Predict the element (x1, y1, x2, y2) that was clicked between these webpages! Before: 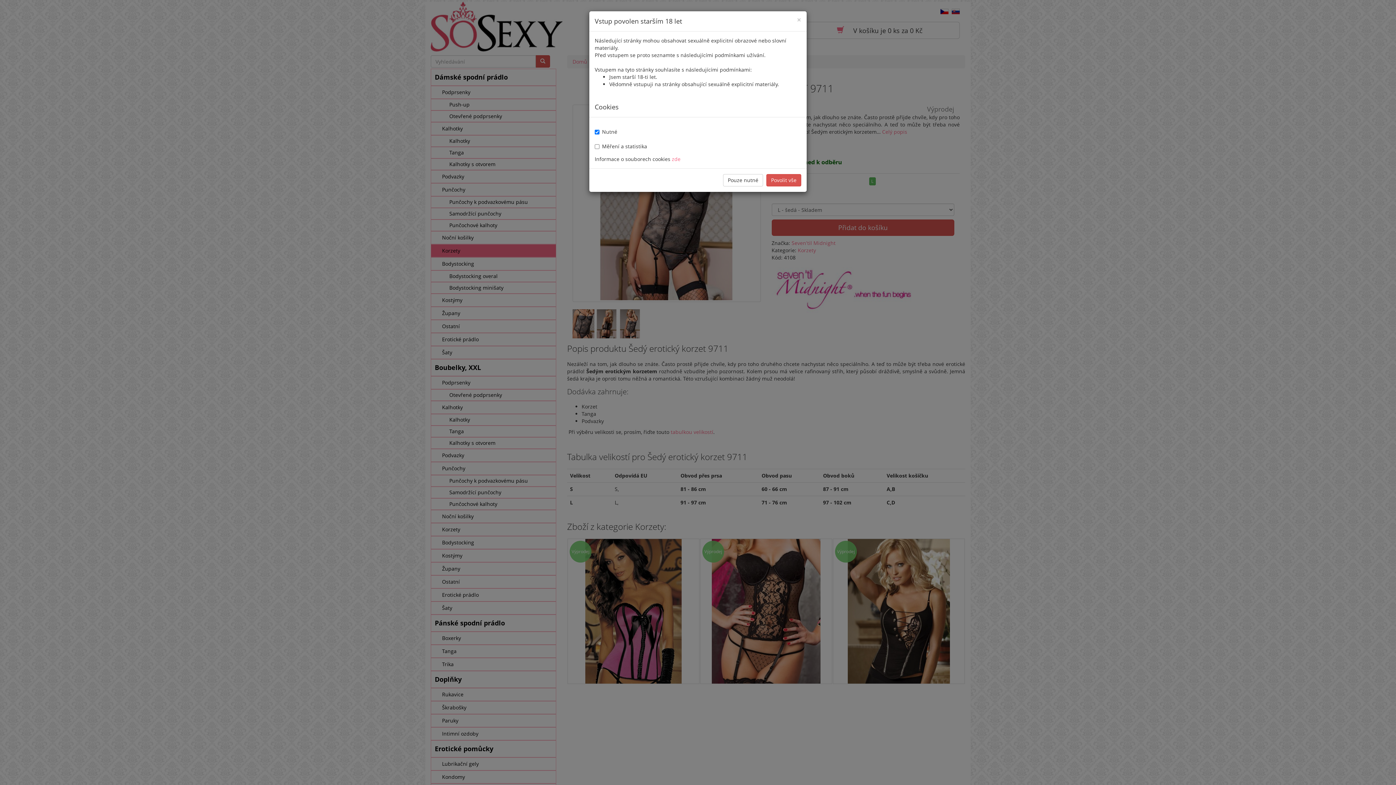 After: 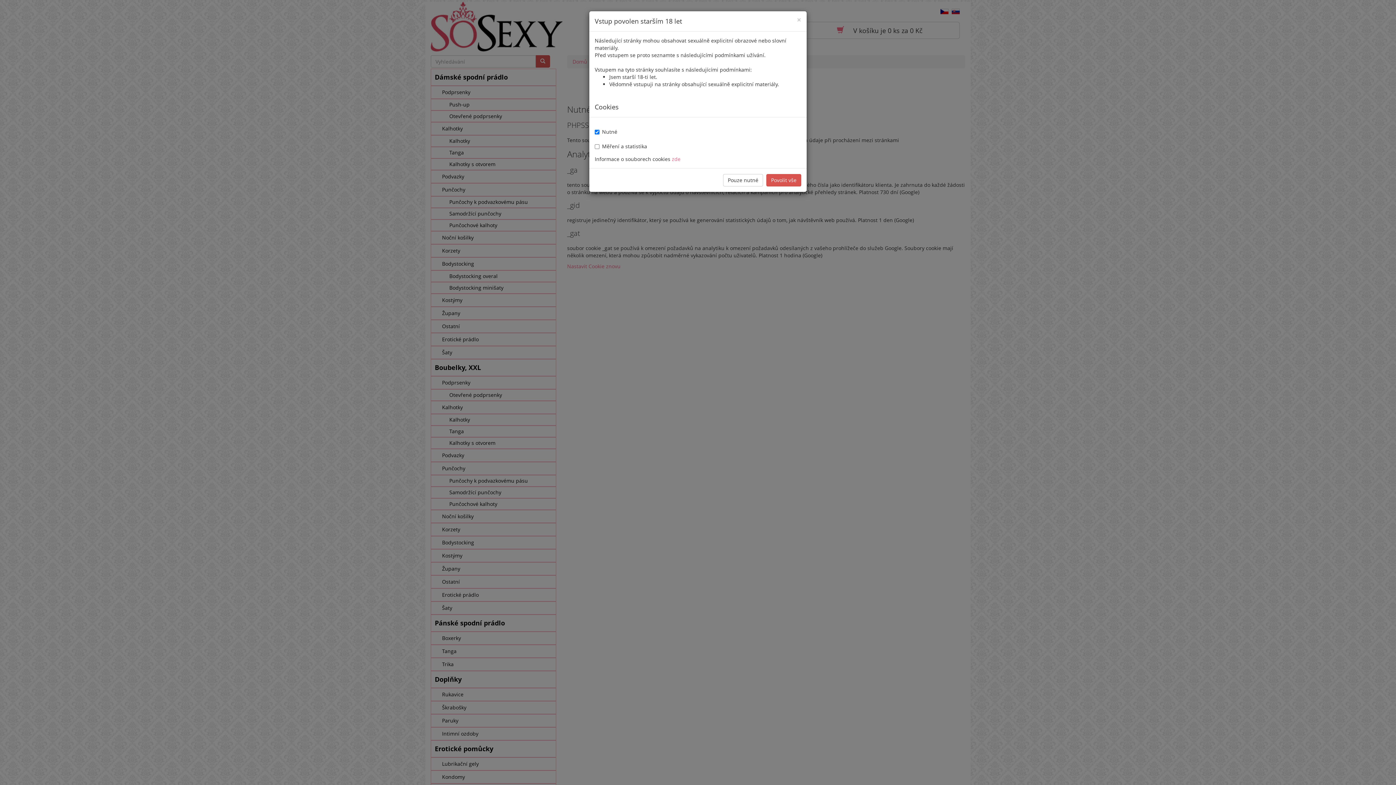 Action: label: zde bbox: (672, 155, 680, 162)